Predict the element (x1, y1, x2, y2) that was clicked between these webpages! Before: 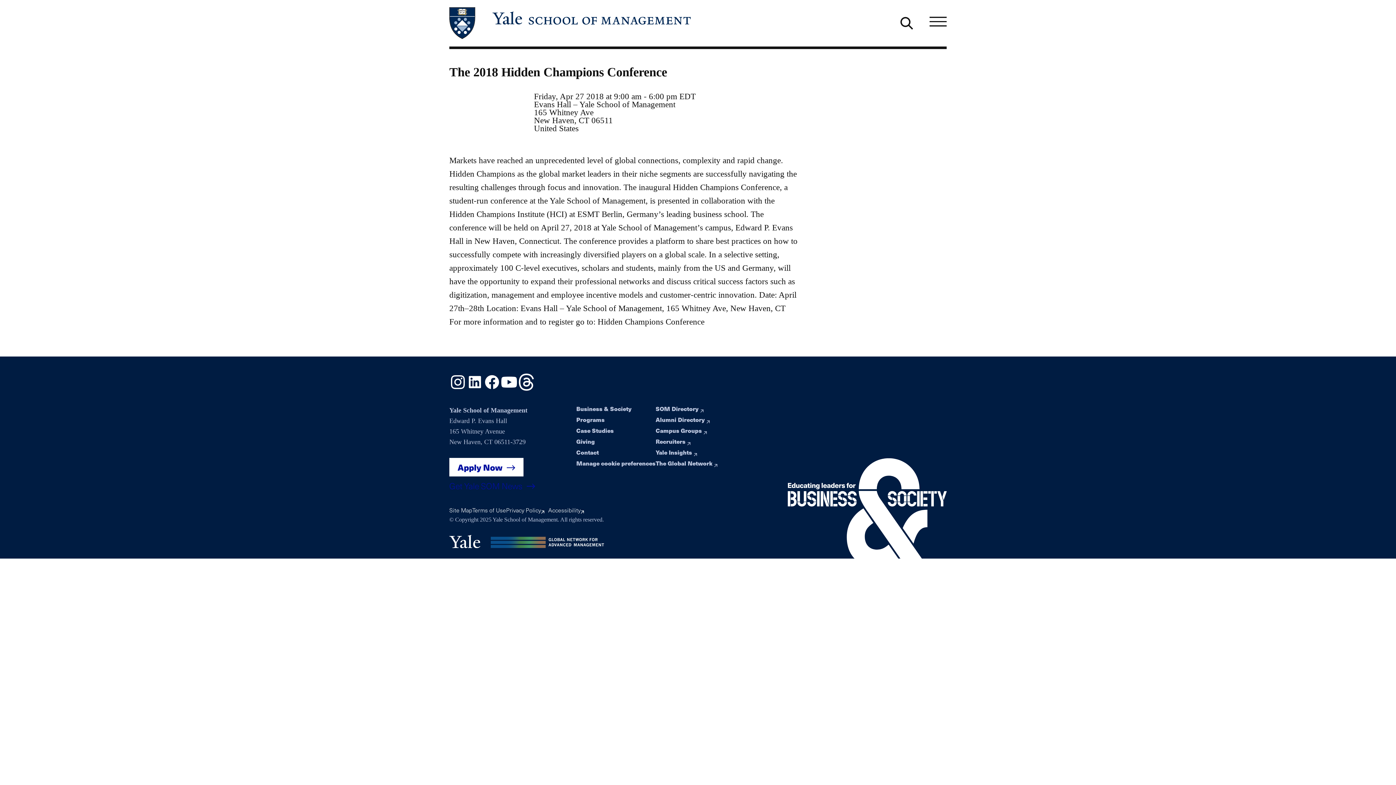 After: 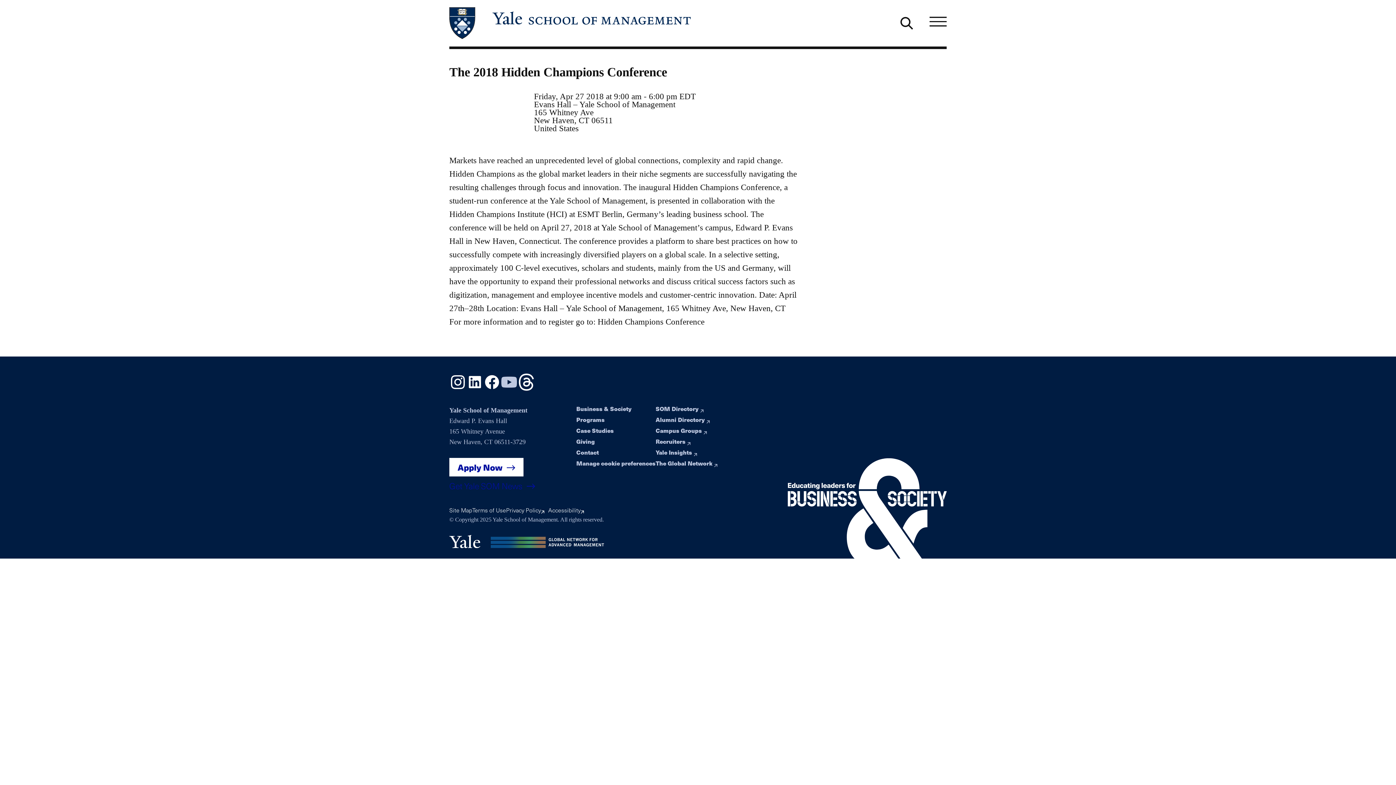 Action: bbox: (500, 381, 517, 393) label: YouTube